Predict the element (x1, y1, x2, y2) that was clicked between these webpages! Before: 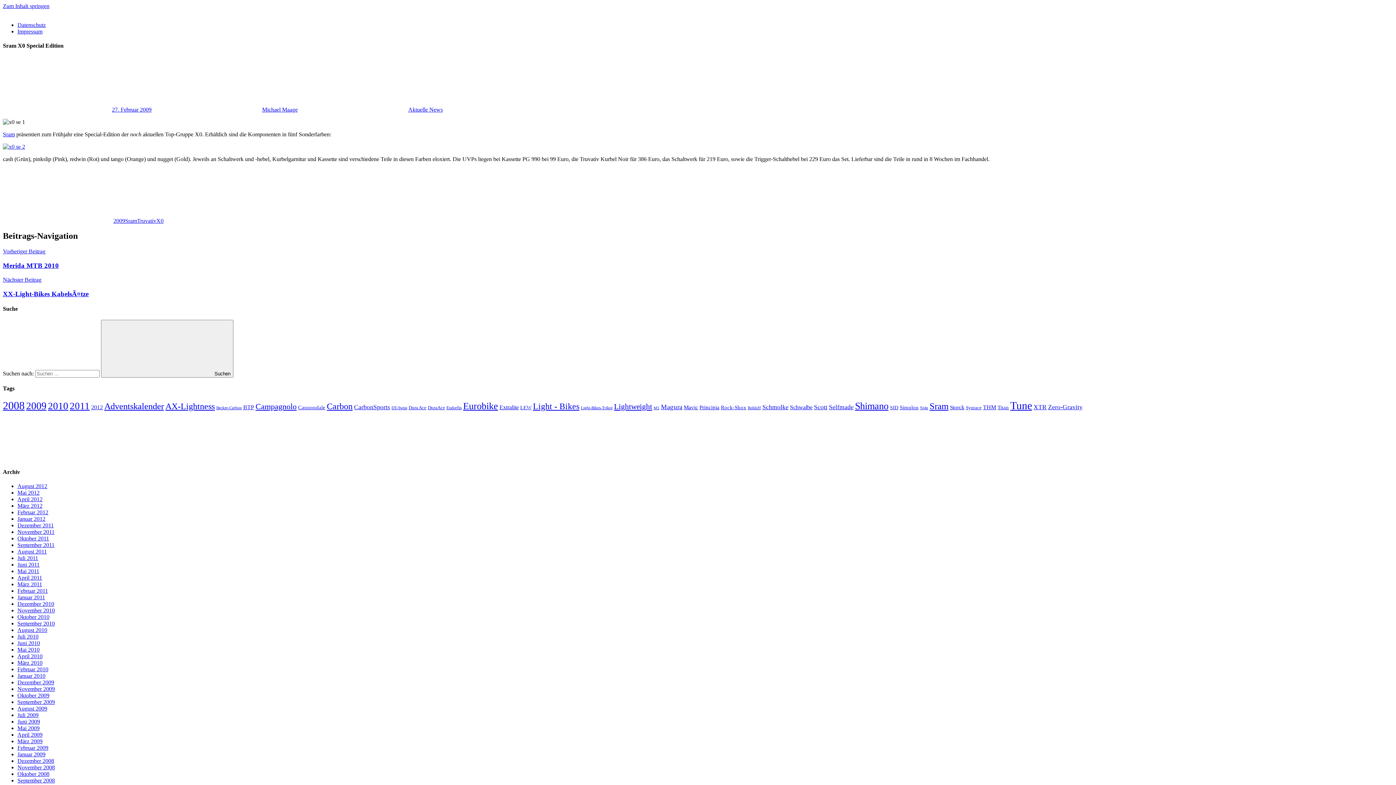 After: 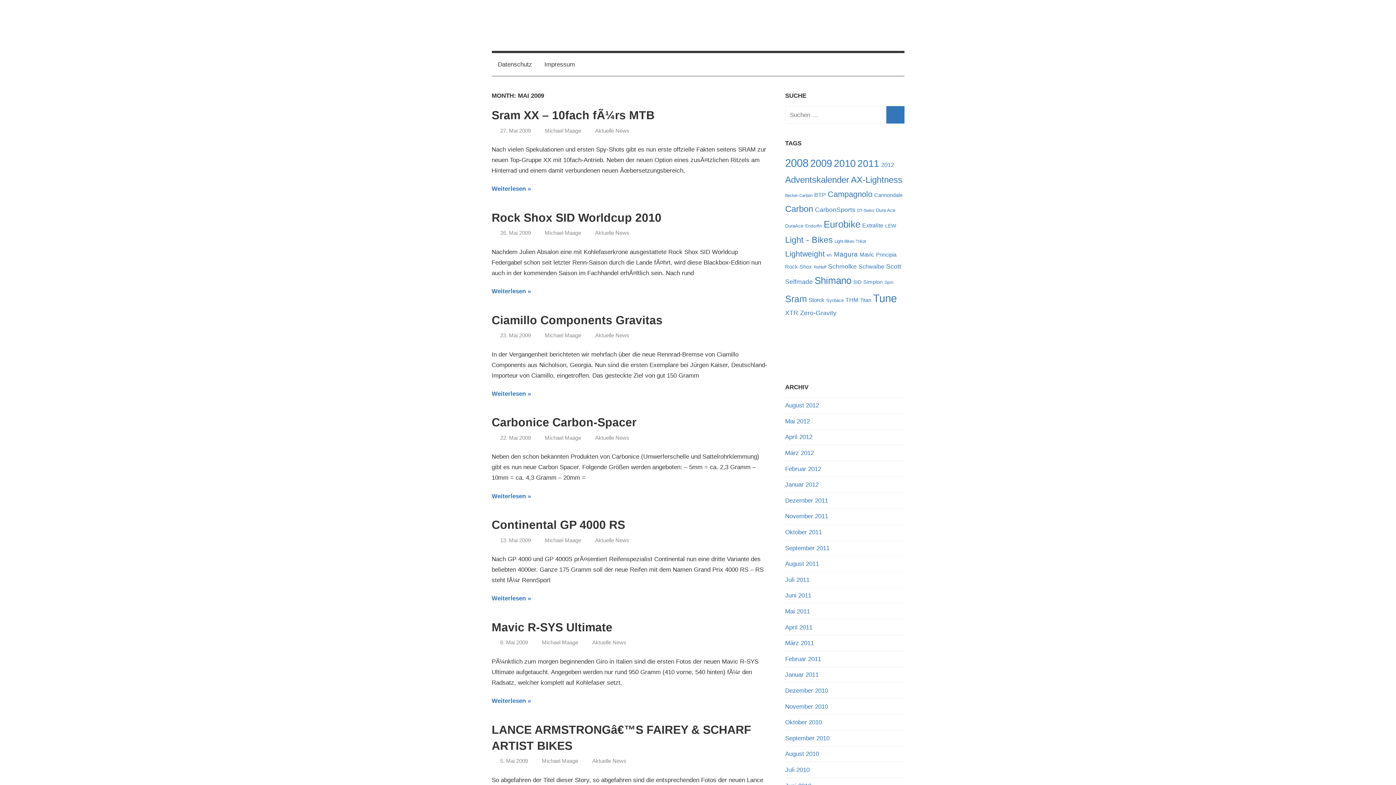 Action: label: Mai 2009 bbox: (17, 725, 39, 731)